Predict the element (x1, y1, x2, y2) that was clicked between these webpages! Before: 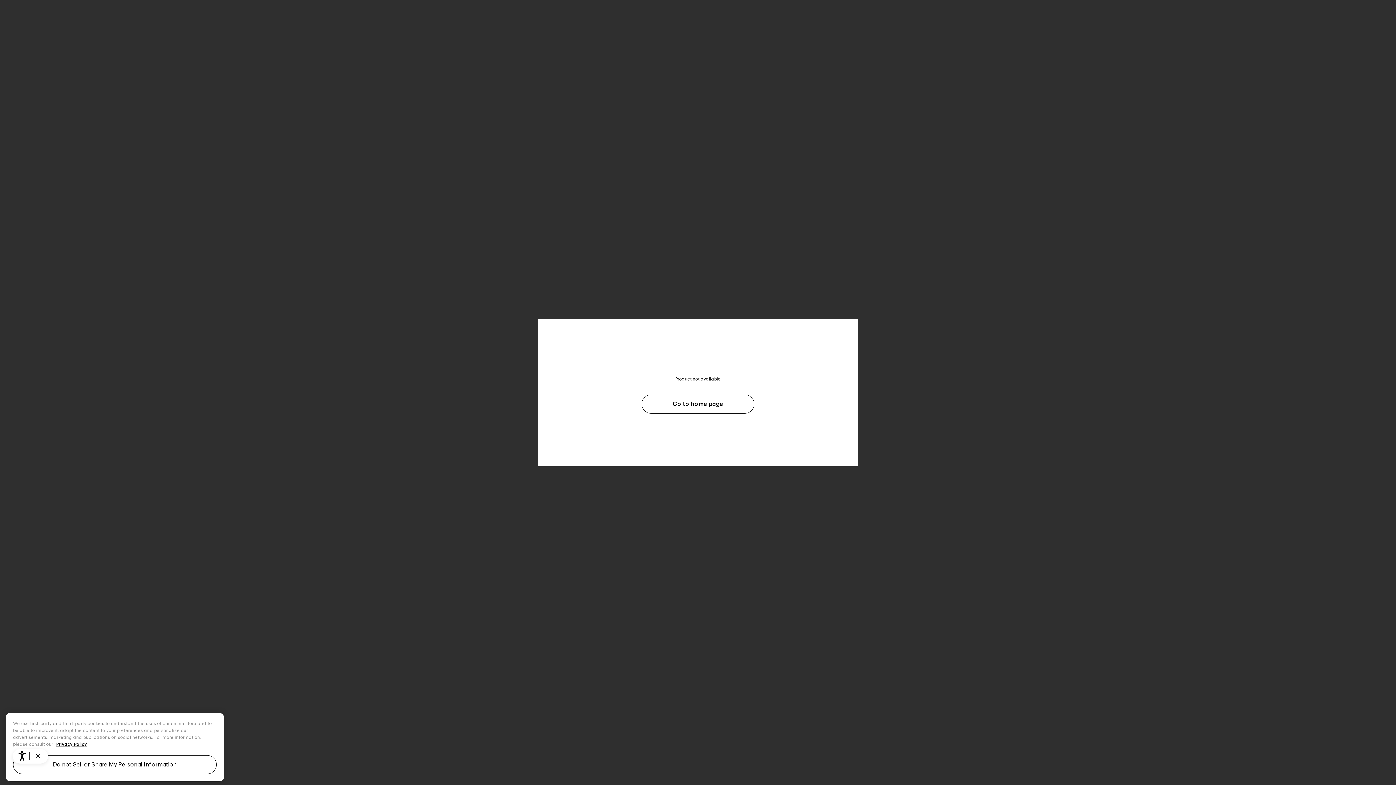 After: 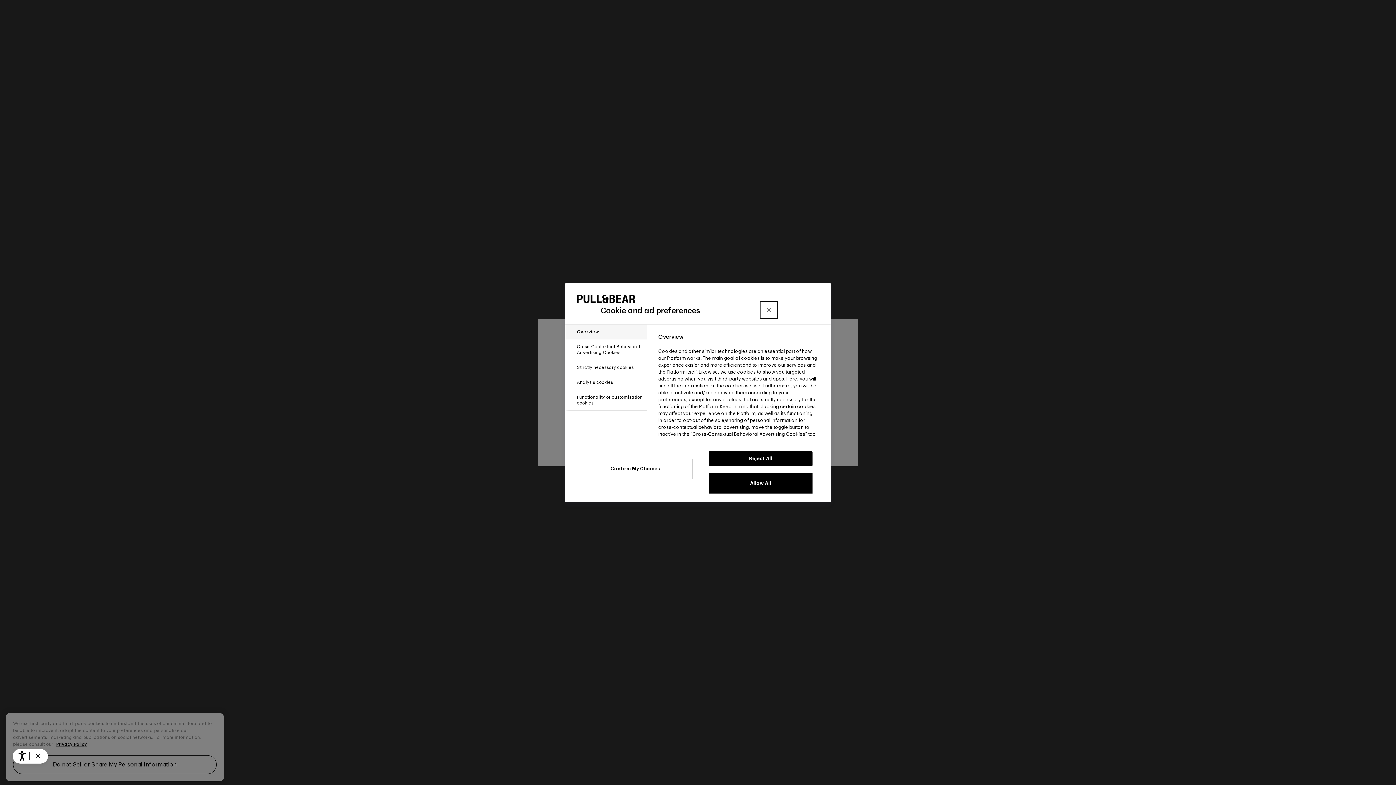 Action: bbox: (13, 769, 216, 788) label: Do not Sell or Share My Personal Information